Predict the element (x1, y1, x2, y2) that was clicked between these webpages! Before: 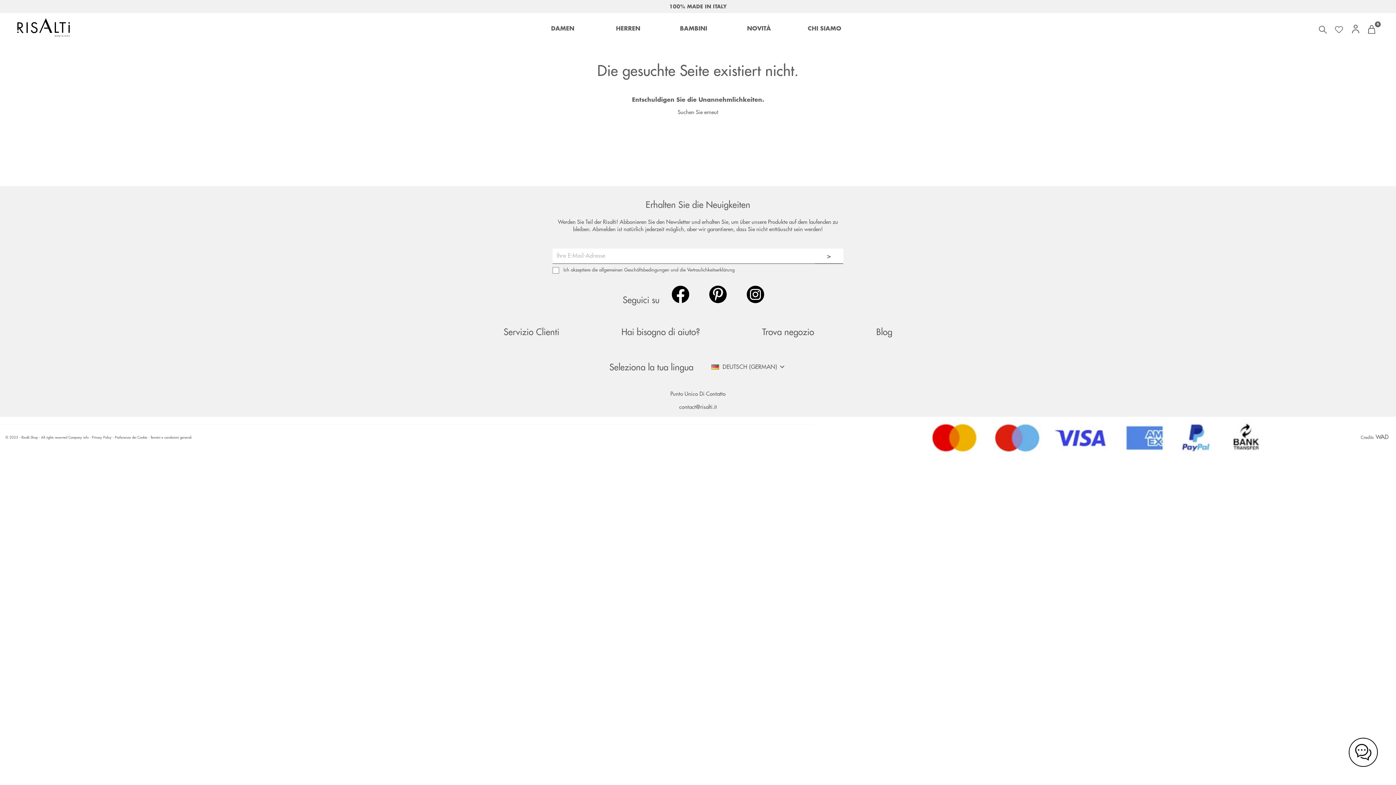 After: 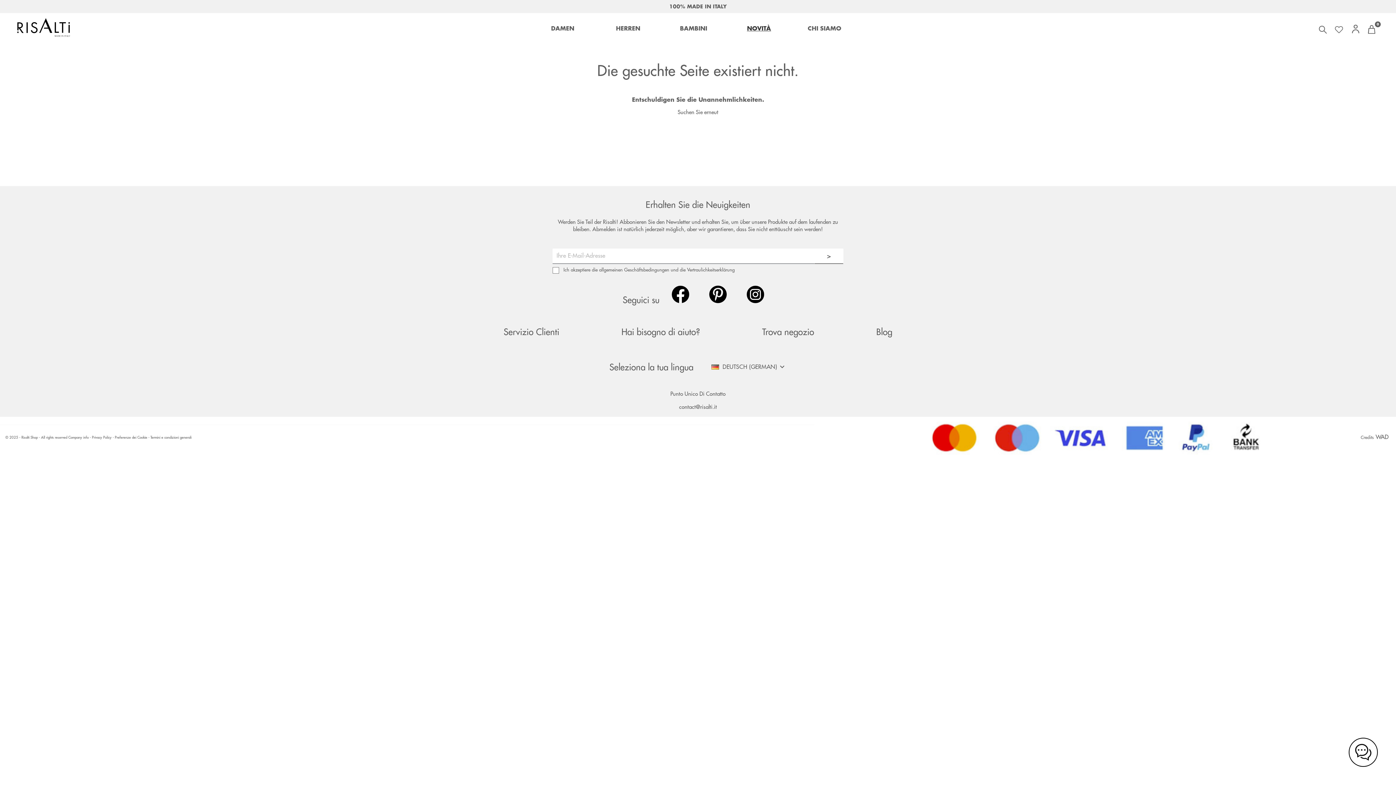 Action: bbox: (737, 24, 781, 33) label: NOVITÀ